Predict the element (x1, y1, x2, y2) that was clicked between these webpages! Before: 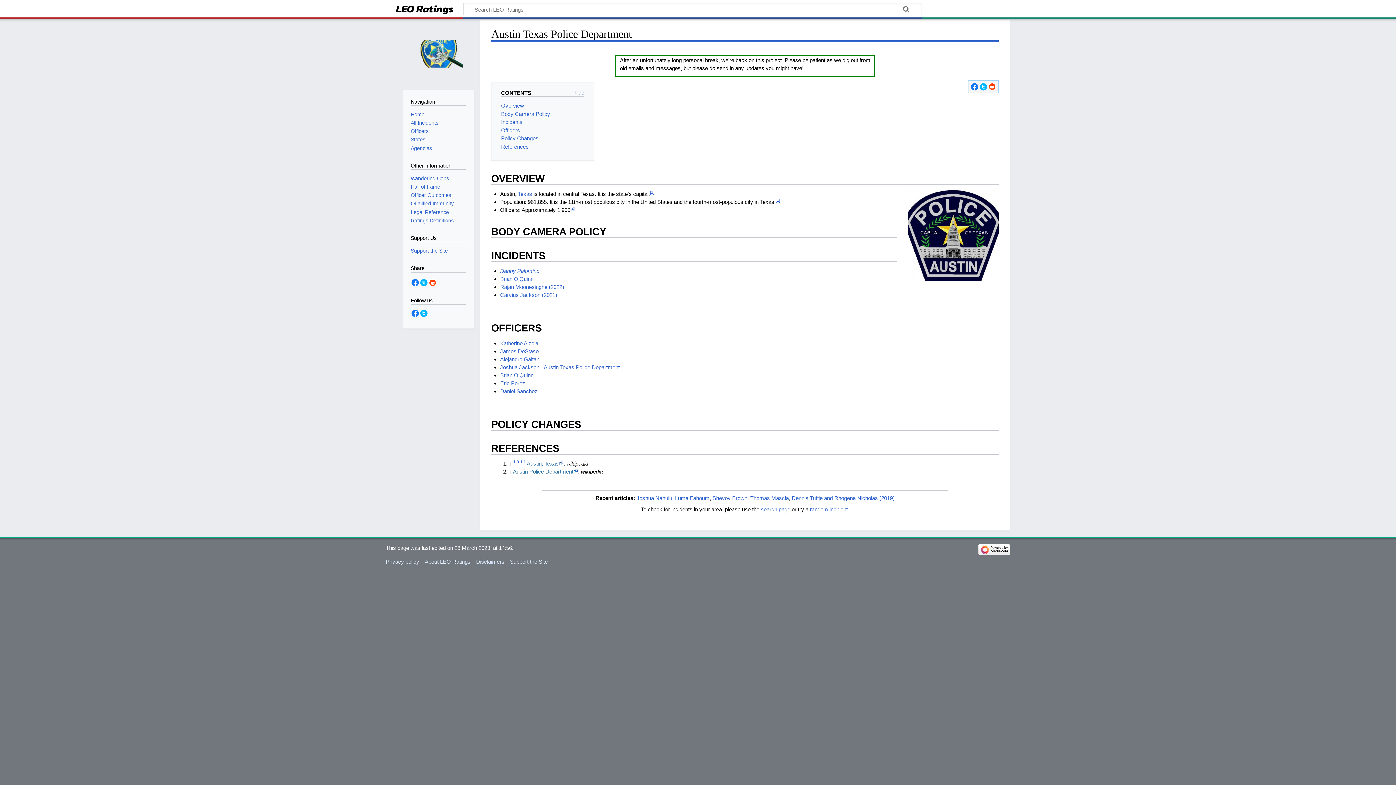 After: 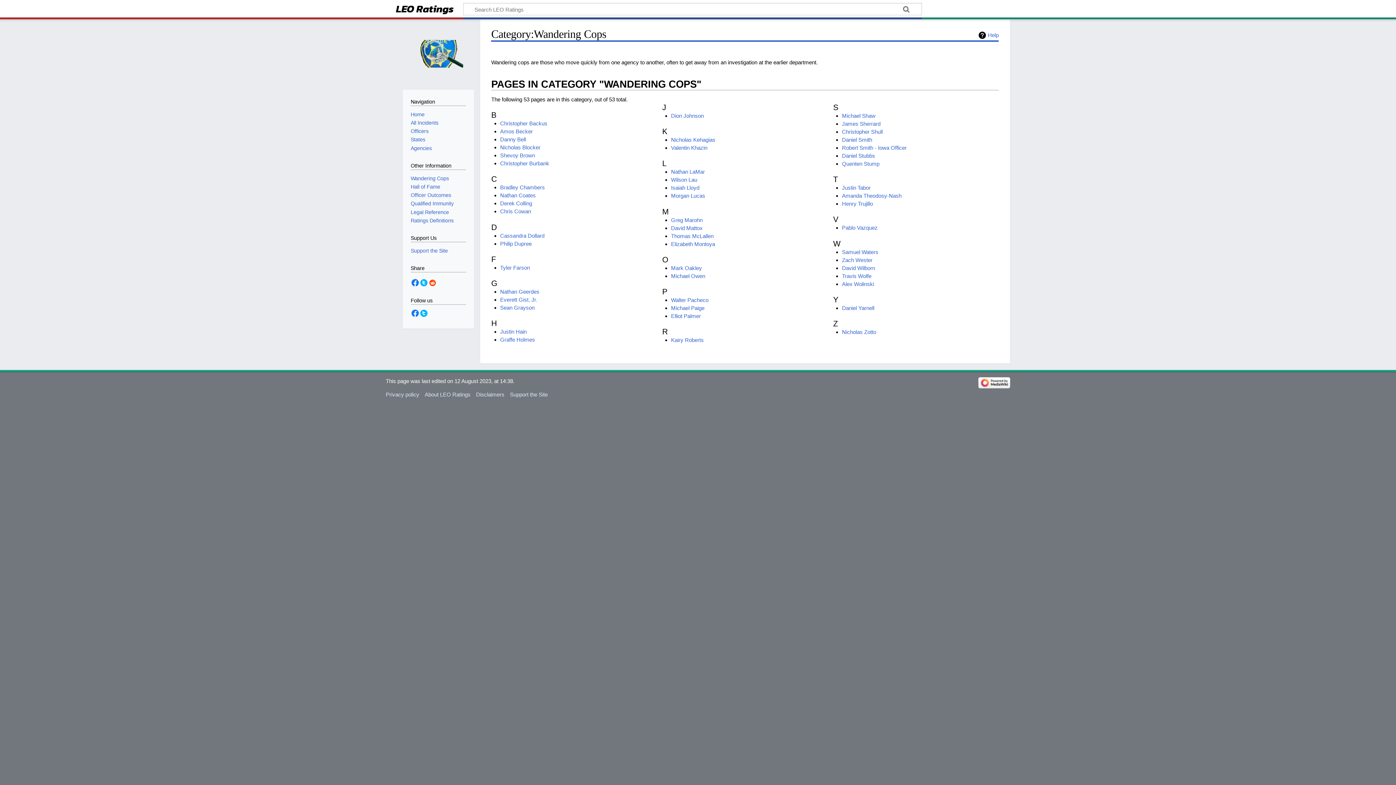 Action: bbox: (410, 175, 449, 181) label: Wandering Cops